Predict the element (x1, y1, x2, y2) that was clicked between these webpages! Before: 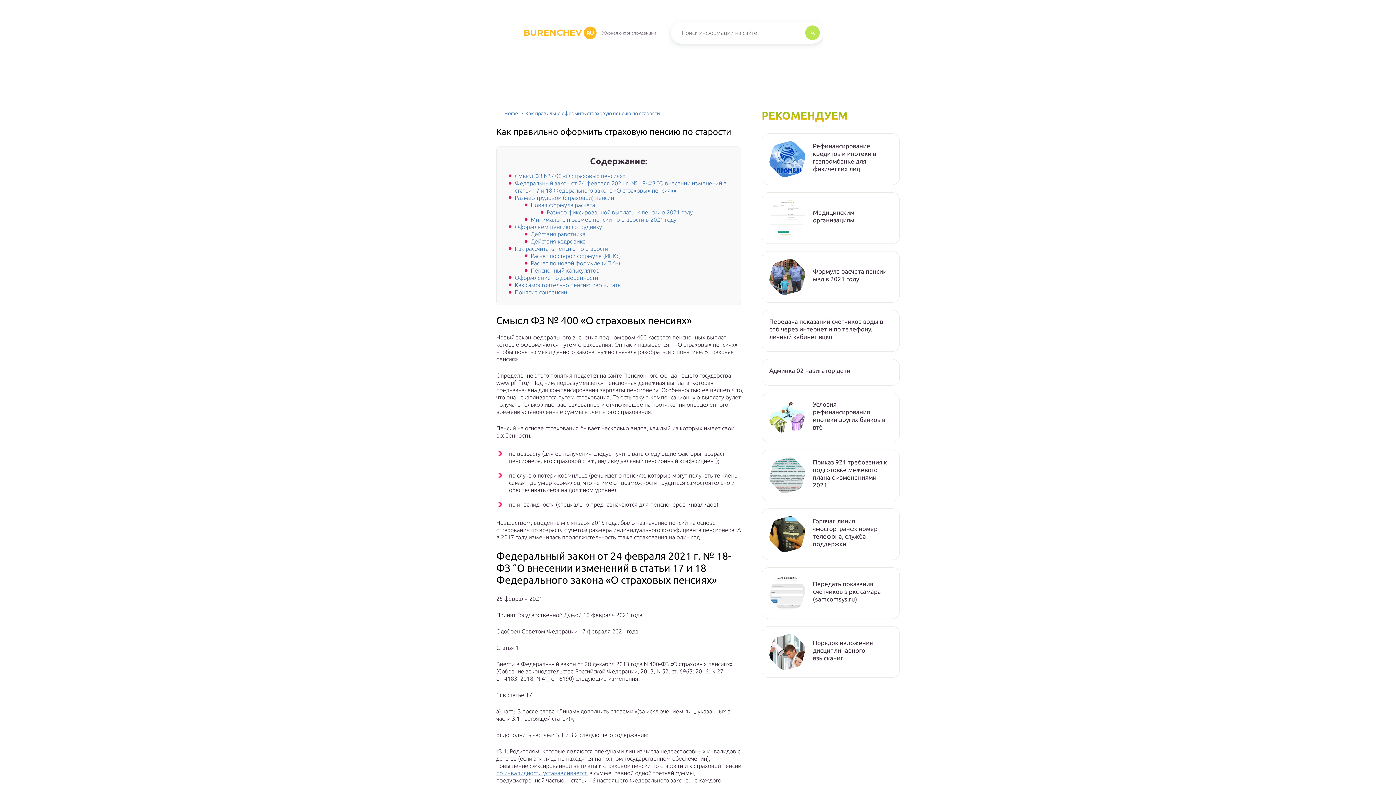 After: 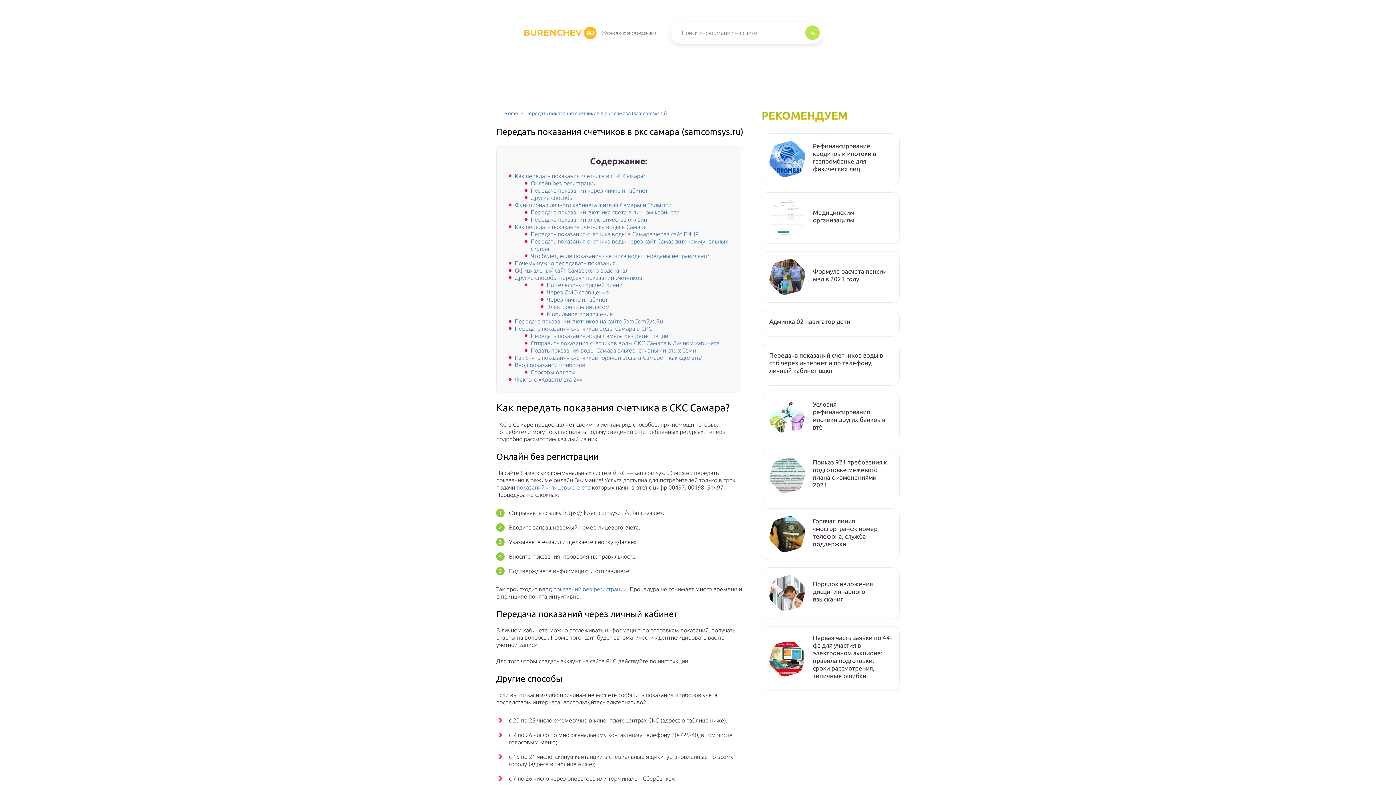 Action: bbox: (769, 575, 805, 611)